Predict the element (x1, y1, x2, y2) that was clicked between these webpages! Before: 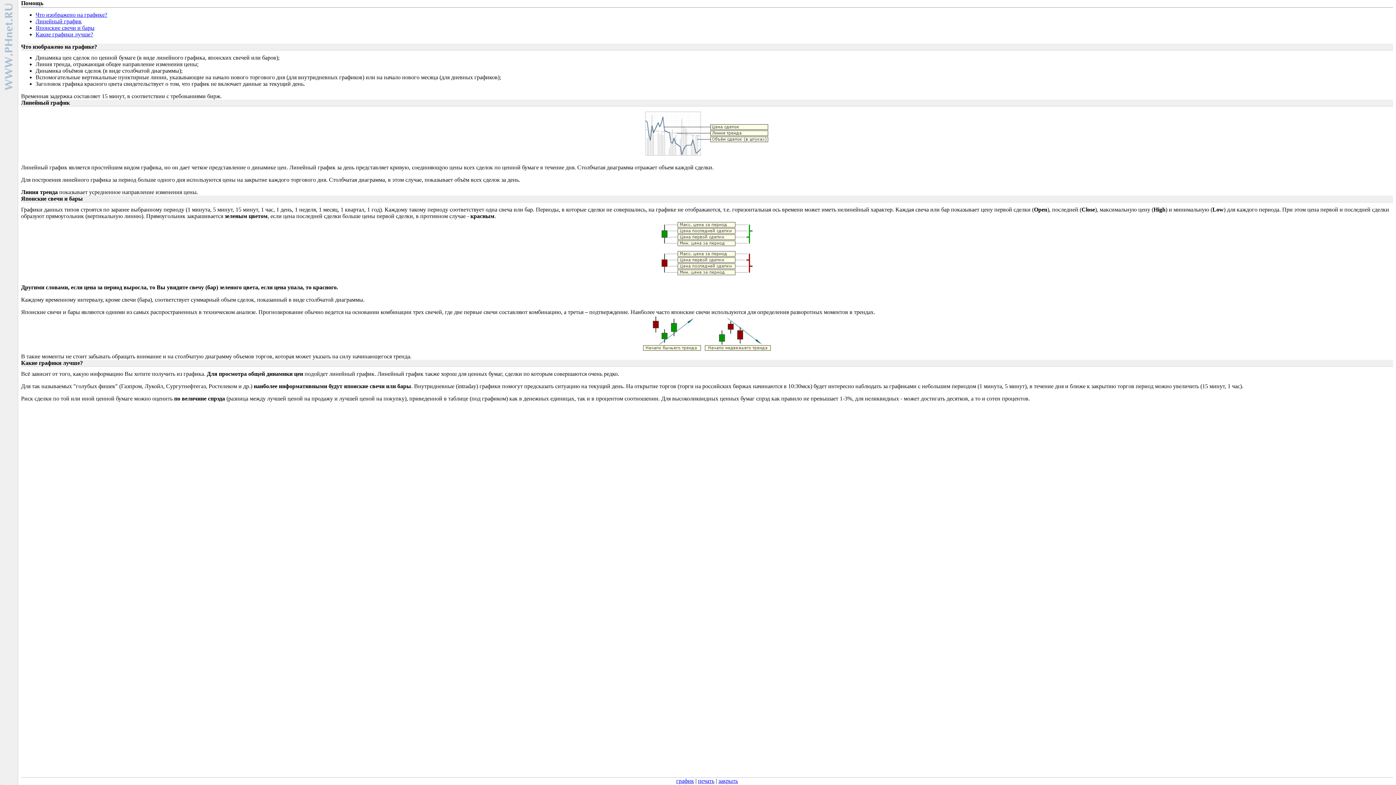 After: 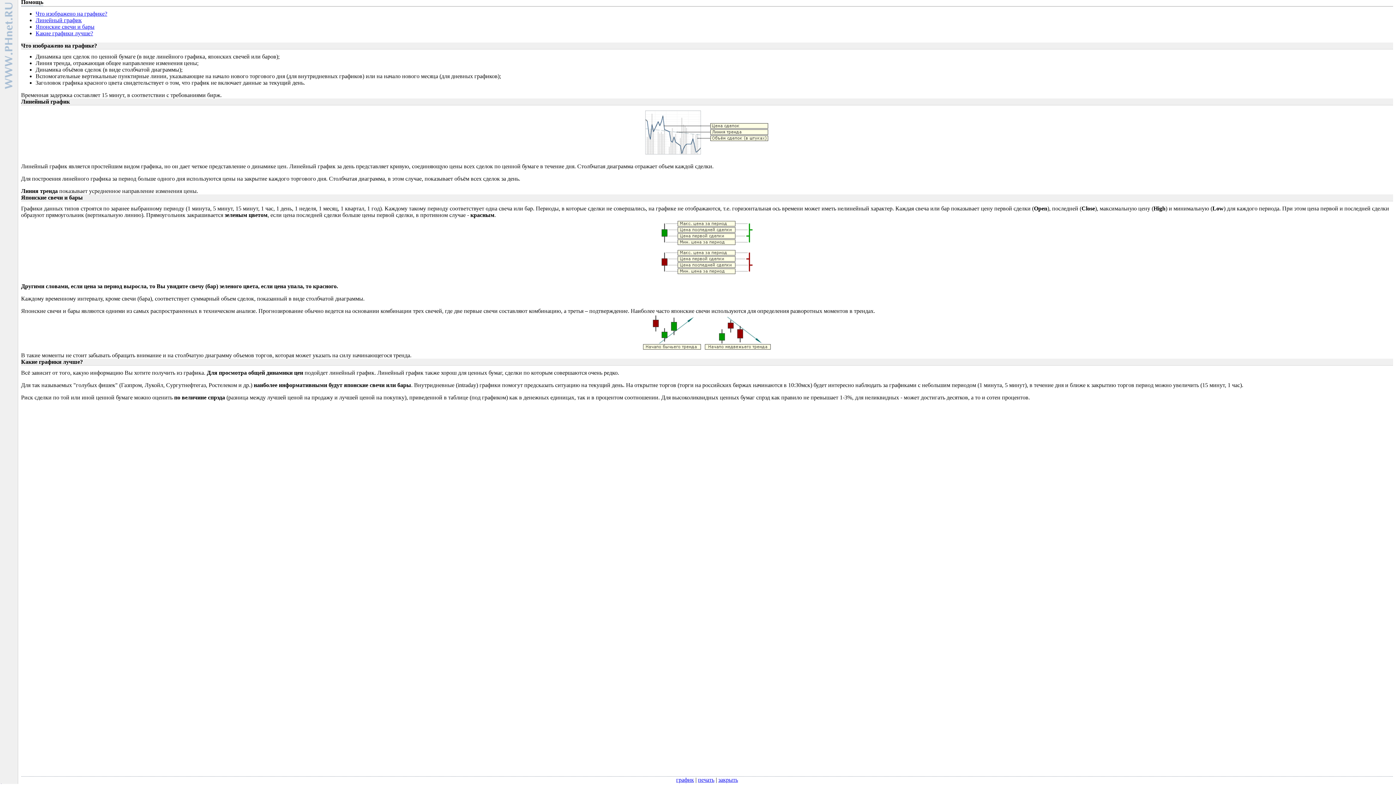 Action: label: Что изображено на графике? bbox: (35, 11, 107, 17)